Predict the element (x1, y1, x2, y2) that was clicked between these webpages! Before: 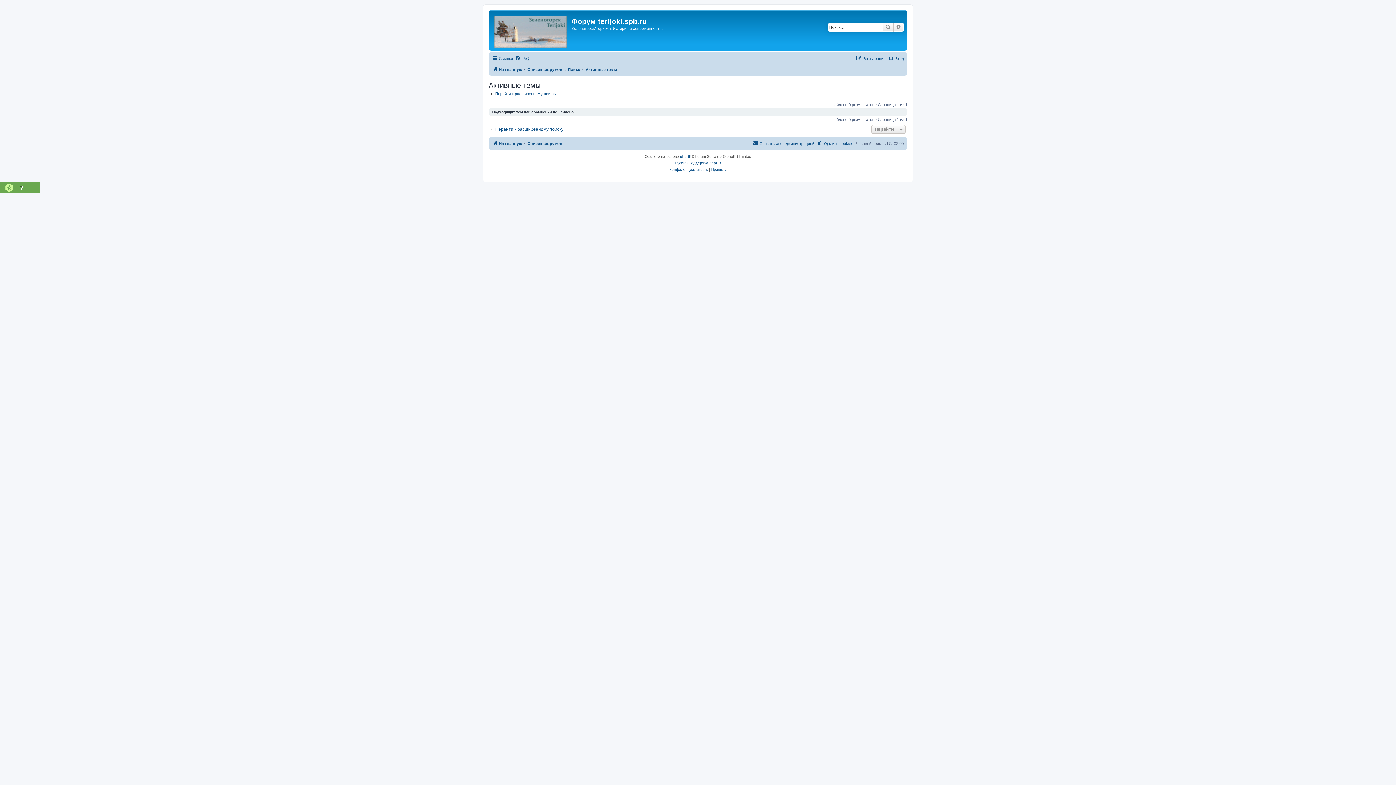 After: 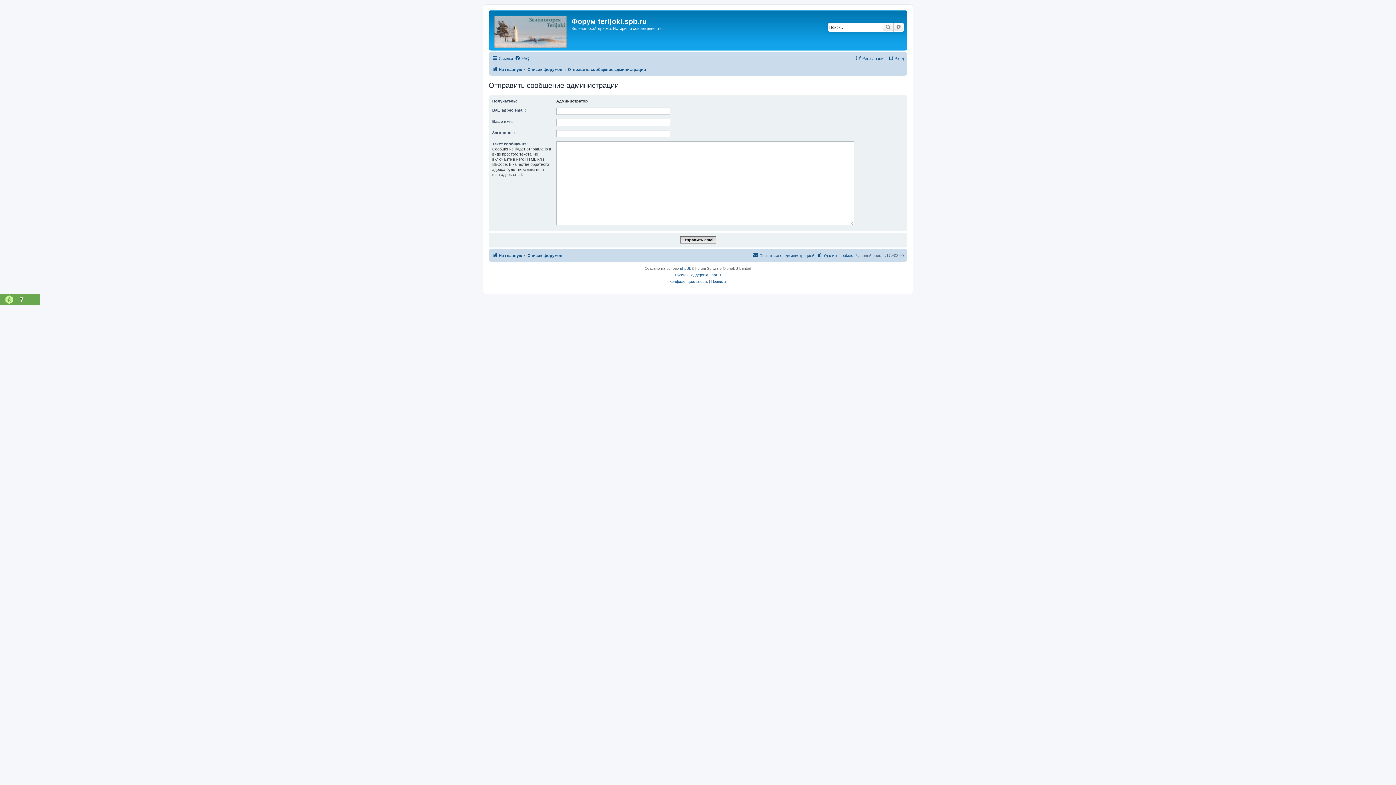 Action: bbox: (753, 139, 814, 147) label: Связаться с администрацией